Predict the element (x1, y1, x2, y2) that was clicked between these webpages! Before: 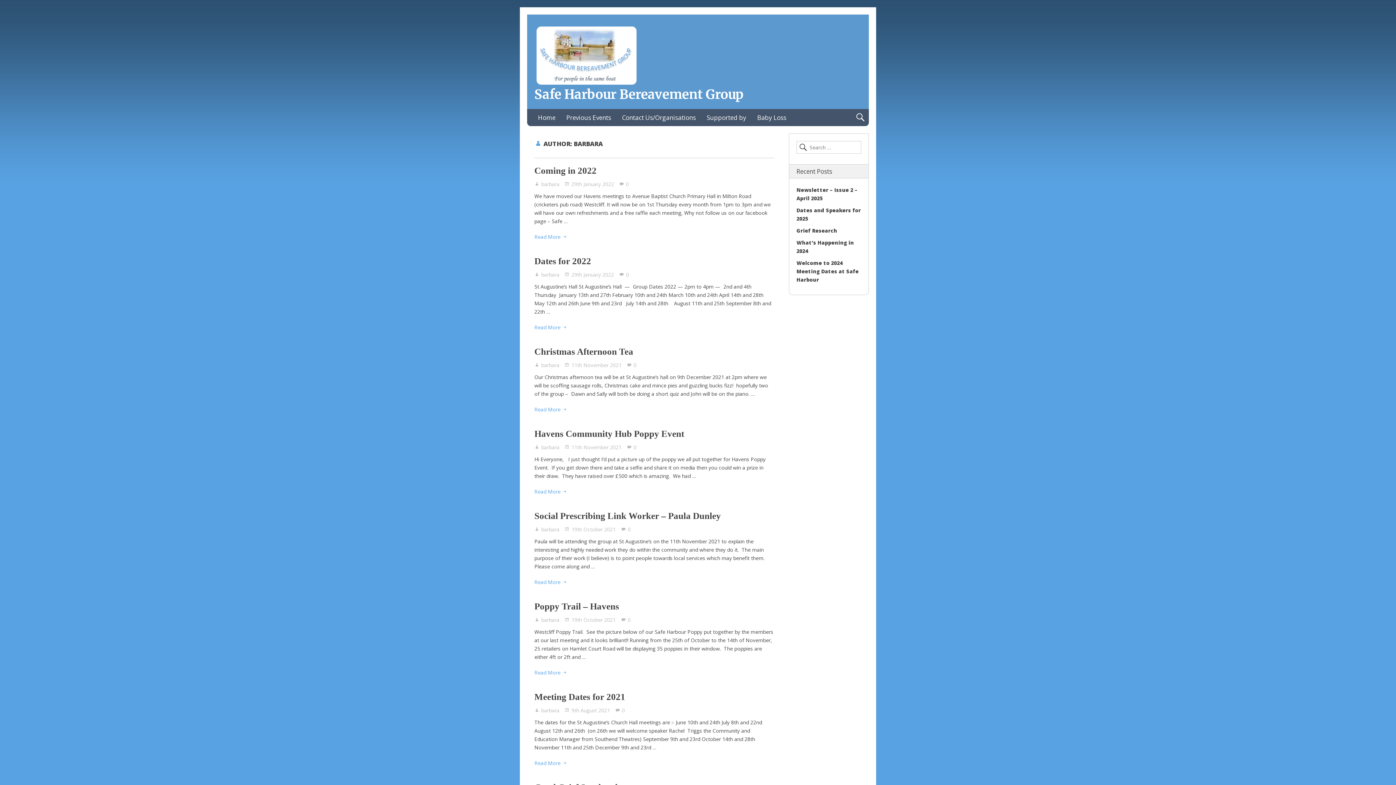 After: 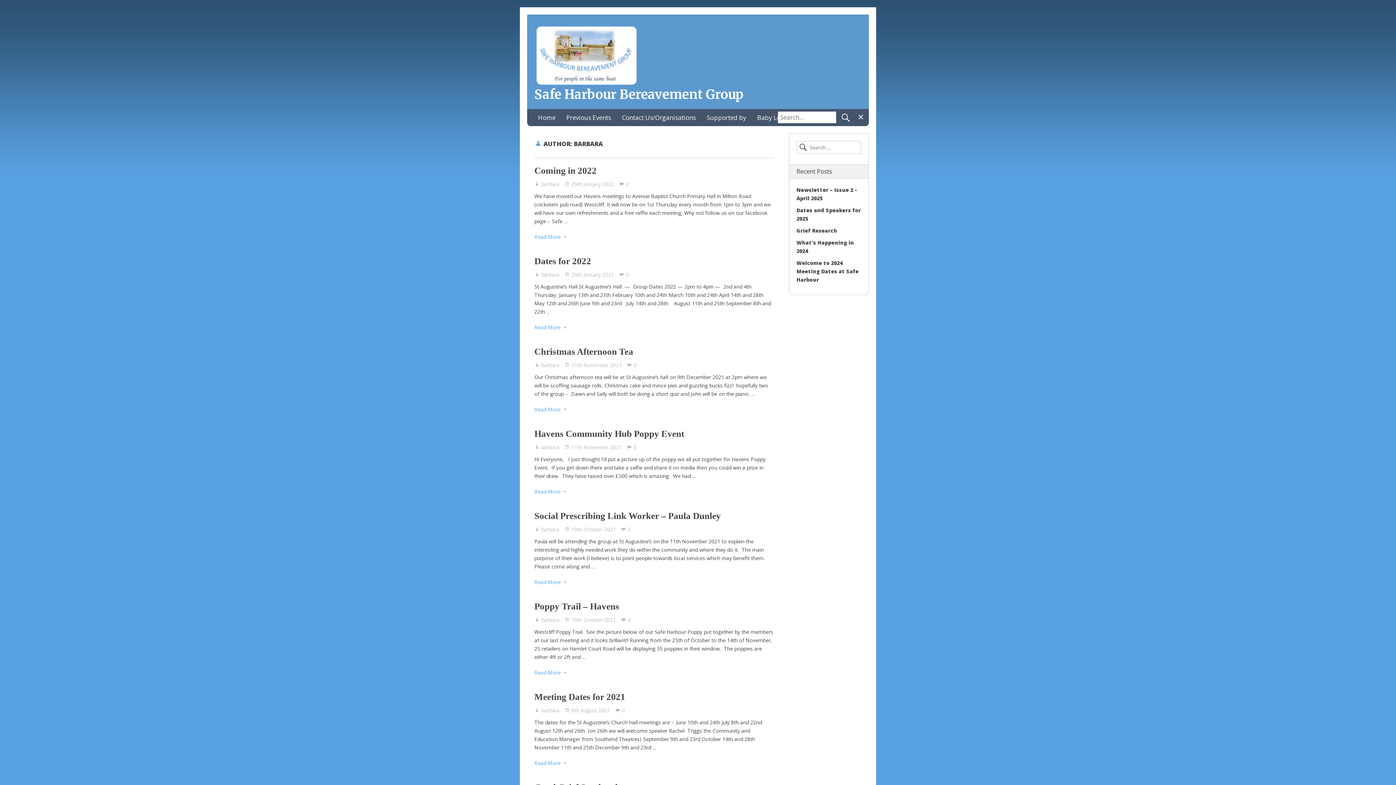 Action: label: Expand Search Form bbox: (852, 109, 869, 126)